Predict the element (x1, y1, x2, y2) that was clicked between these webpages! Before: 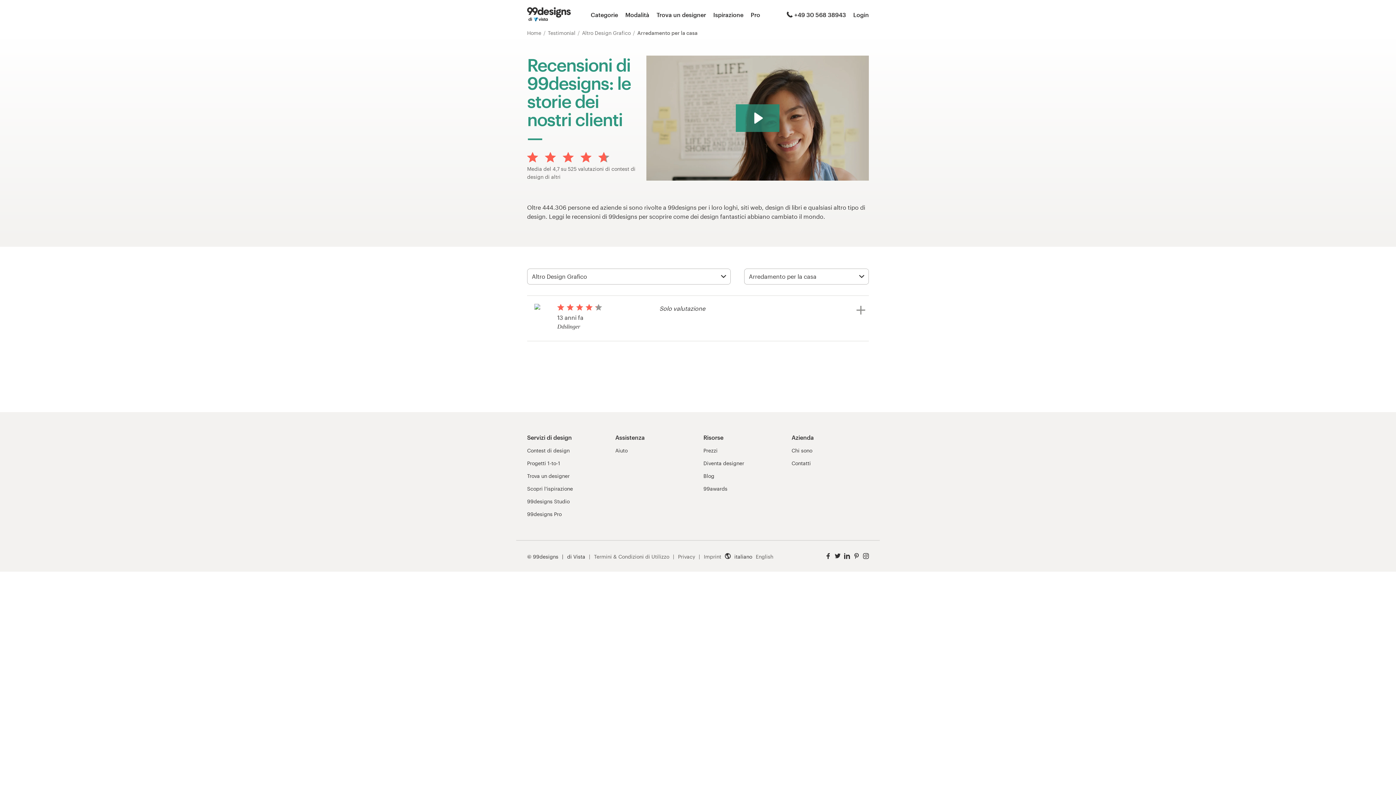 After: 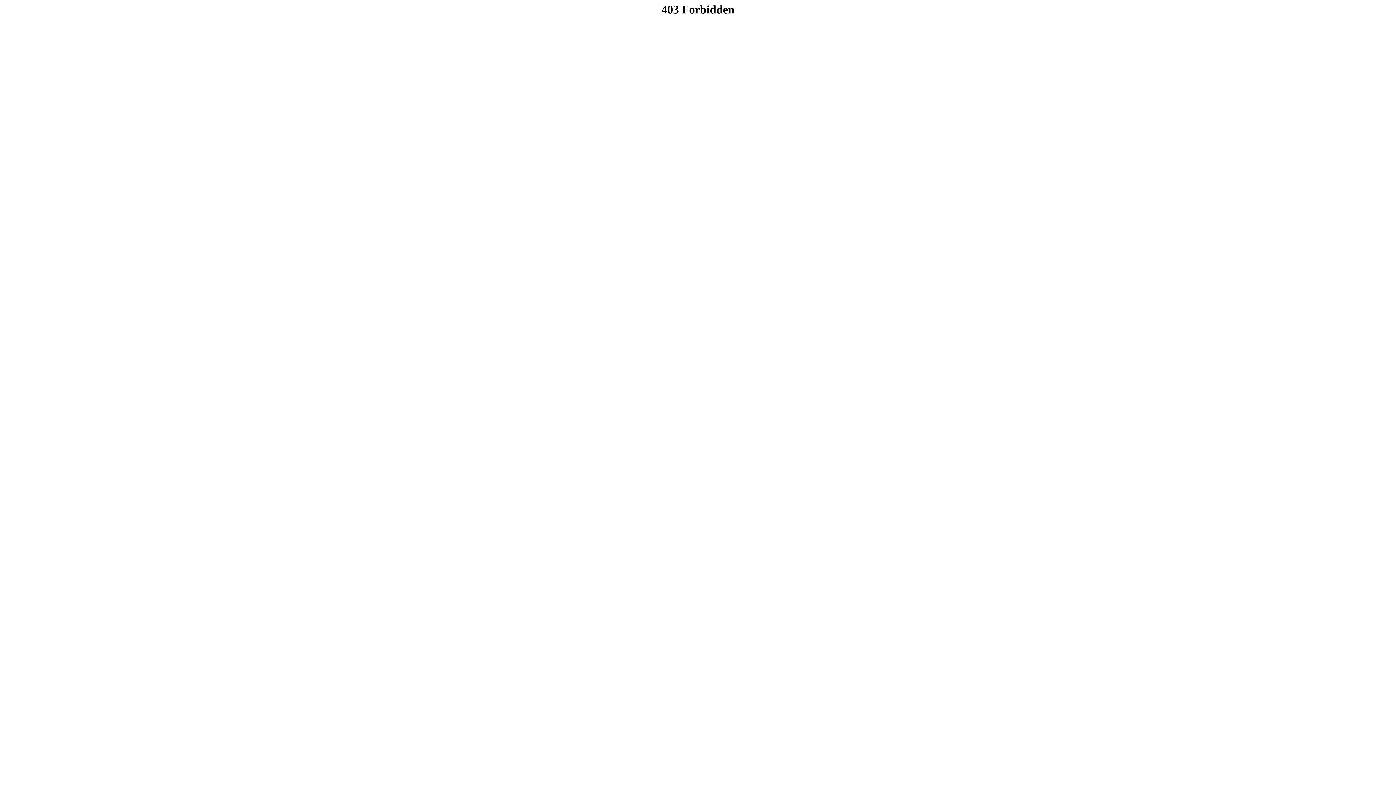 Action: label: Blog bbox: (703, 473, 714, 480)